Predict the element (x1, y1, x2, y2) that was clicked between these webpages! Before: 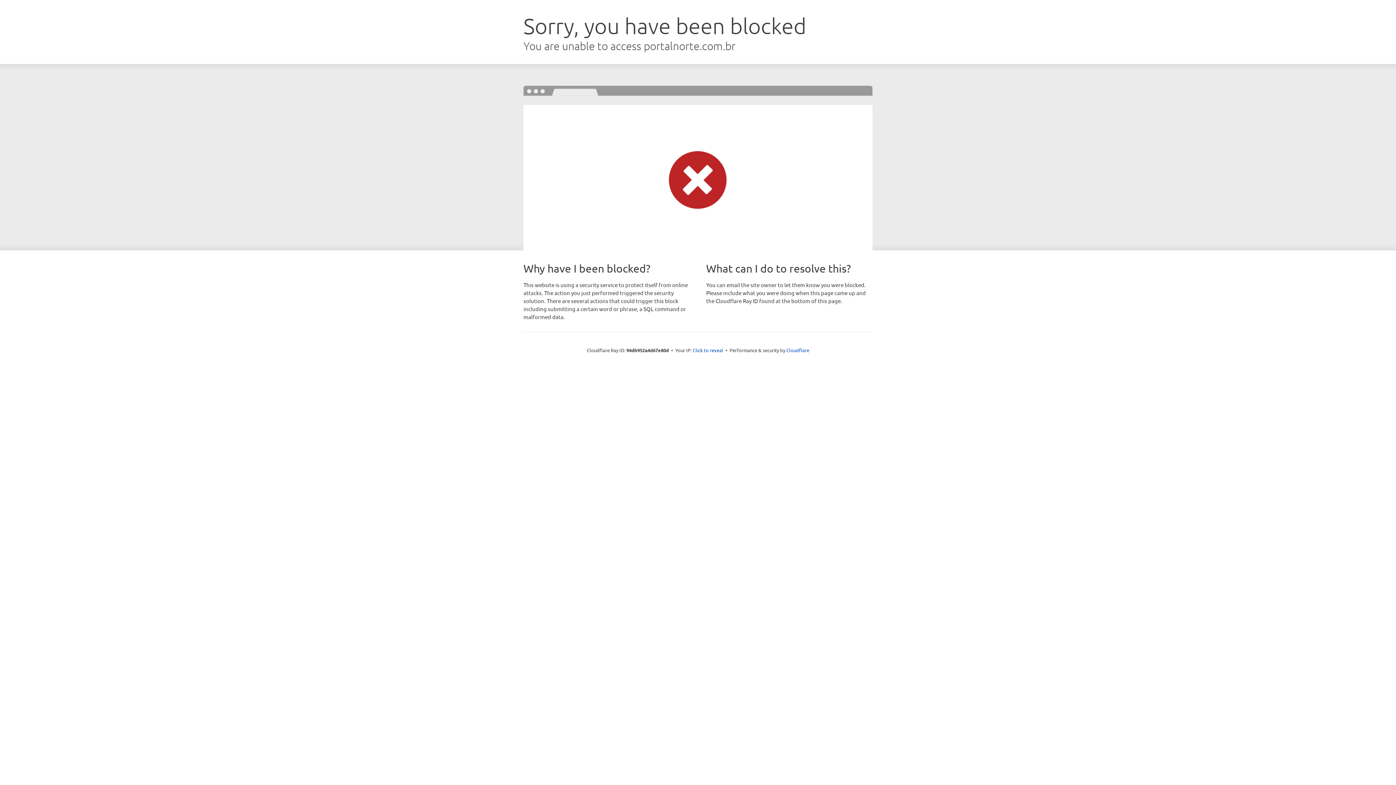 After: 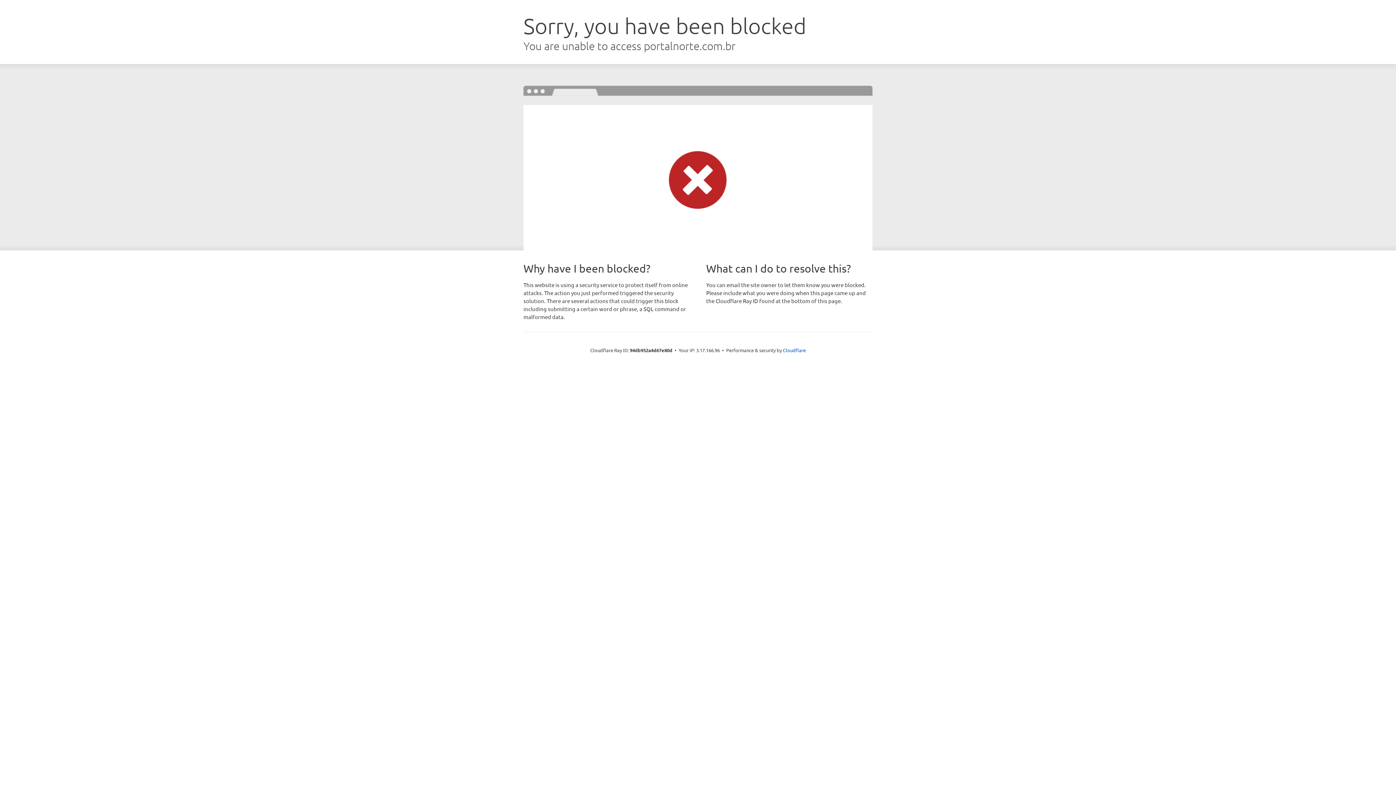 Action: label: Click to reveal bbox: (692, 346, 723, 353)